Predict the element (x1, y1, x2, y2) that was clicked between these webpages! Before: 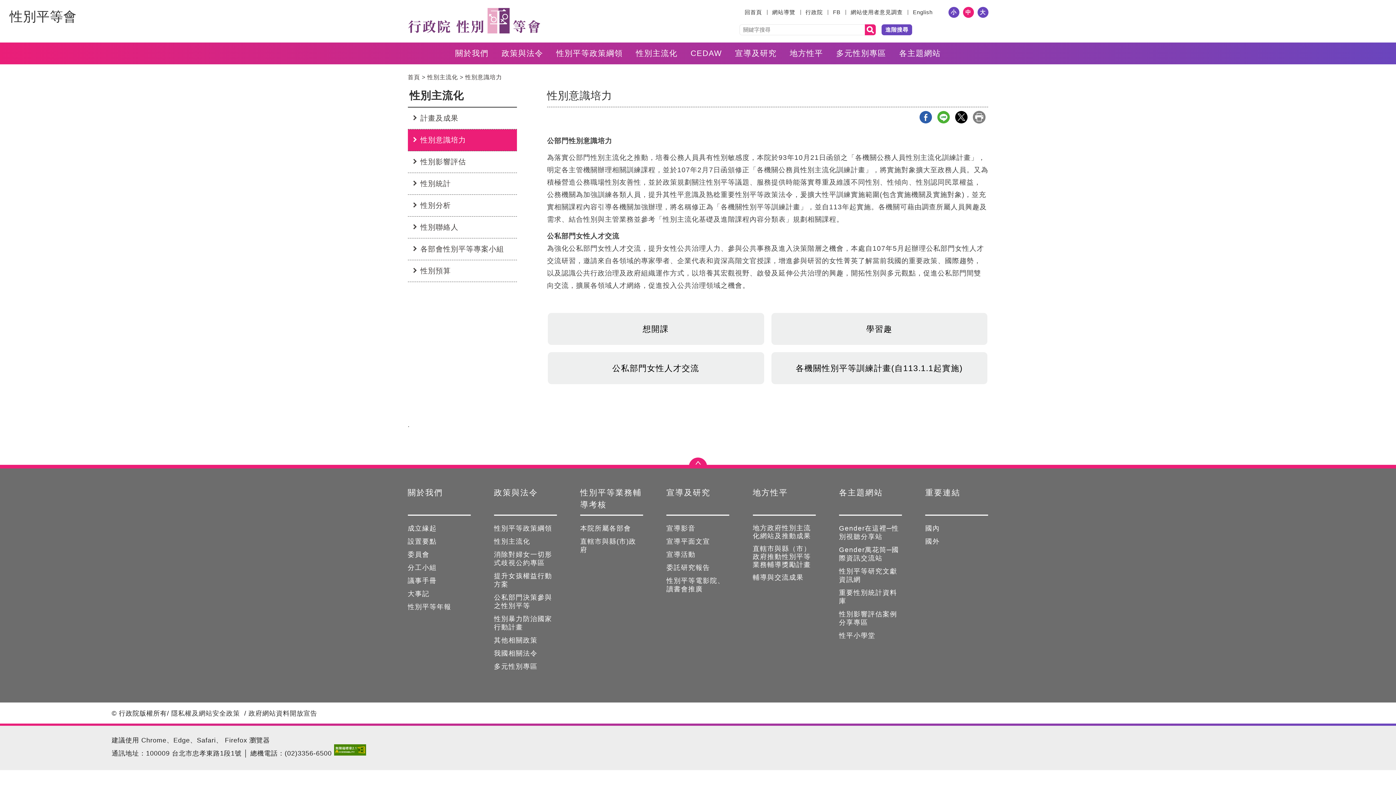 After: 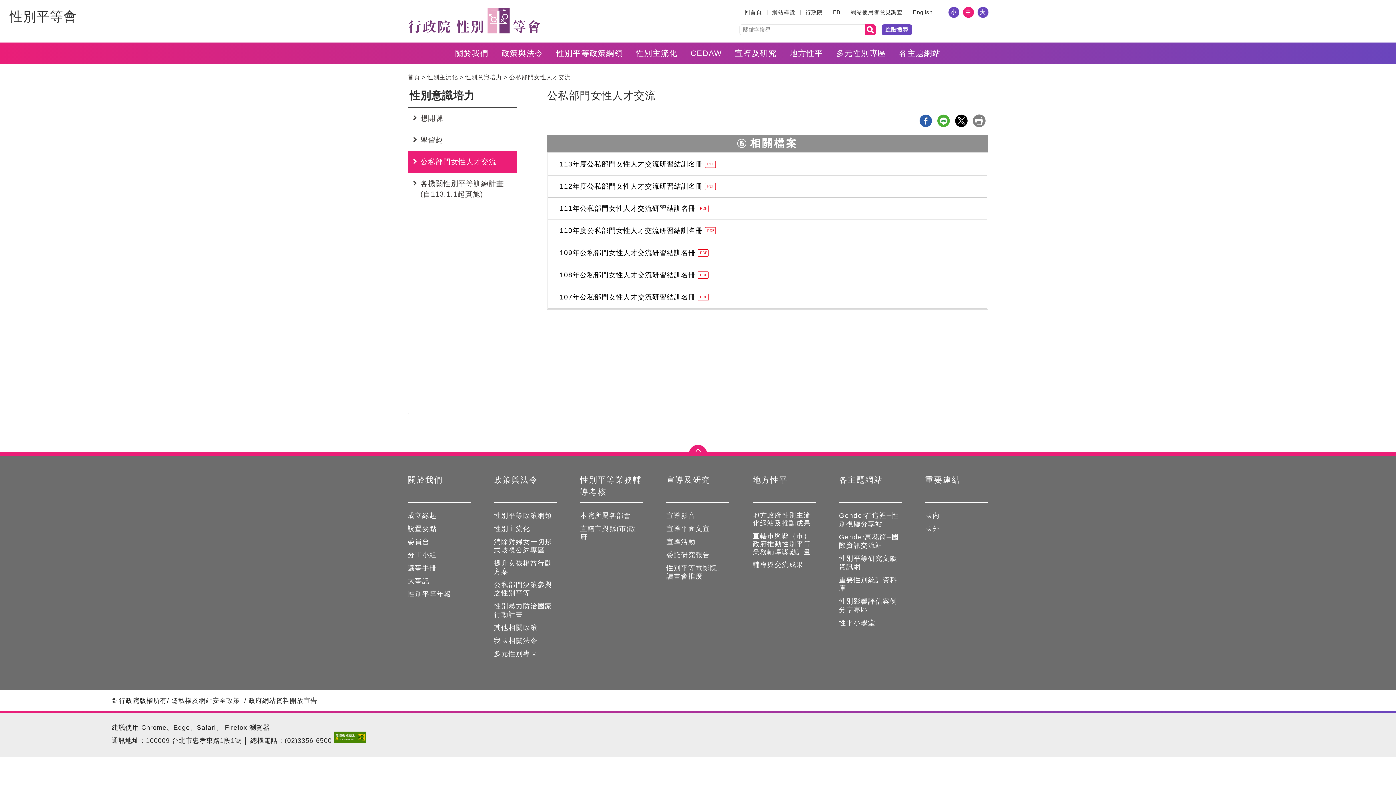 Action: bbox: (547, 352, 763, 384) label: 公私部門女性人才交流